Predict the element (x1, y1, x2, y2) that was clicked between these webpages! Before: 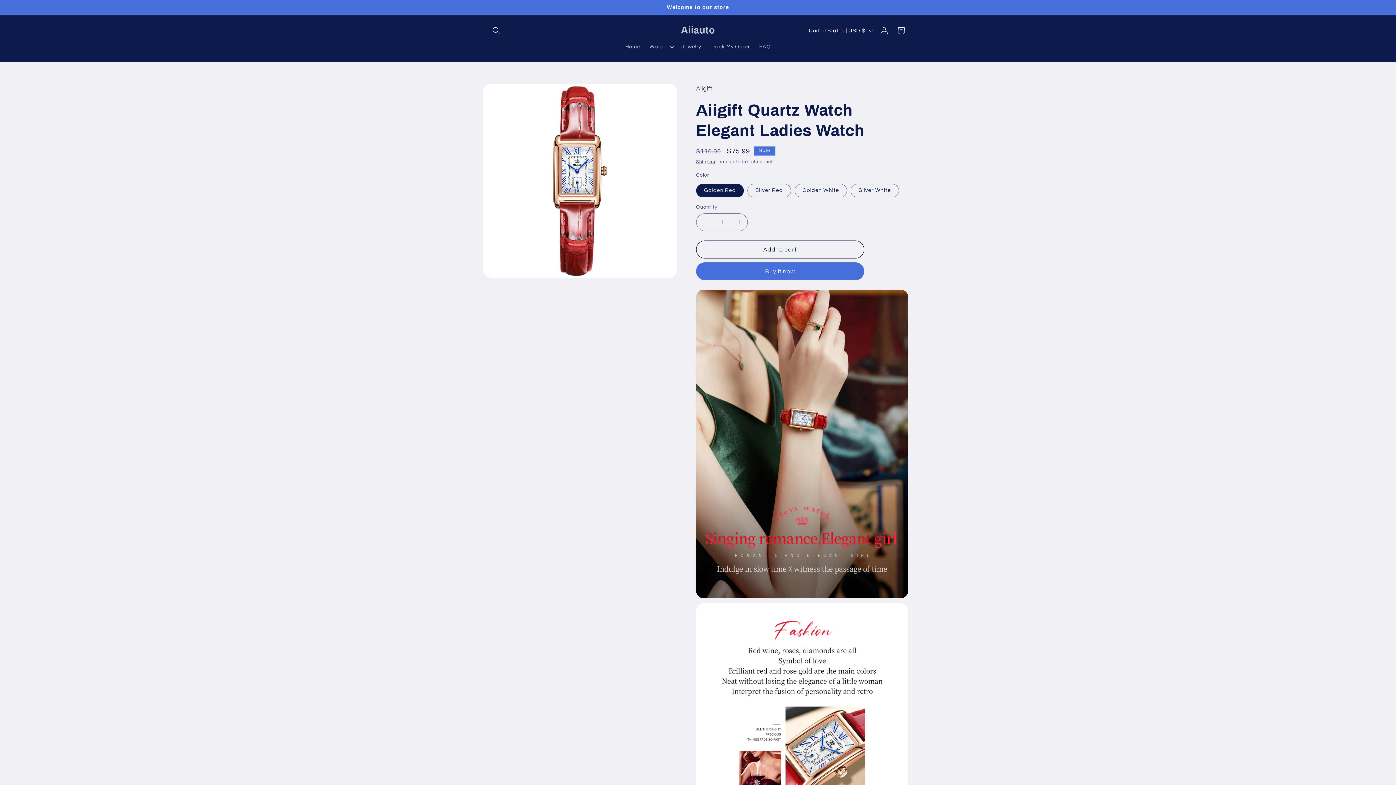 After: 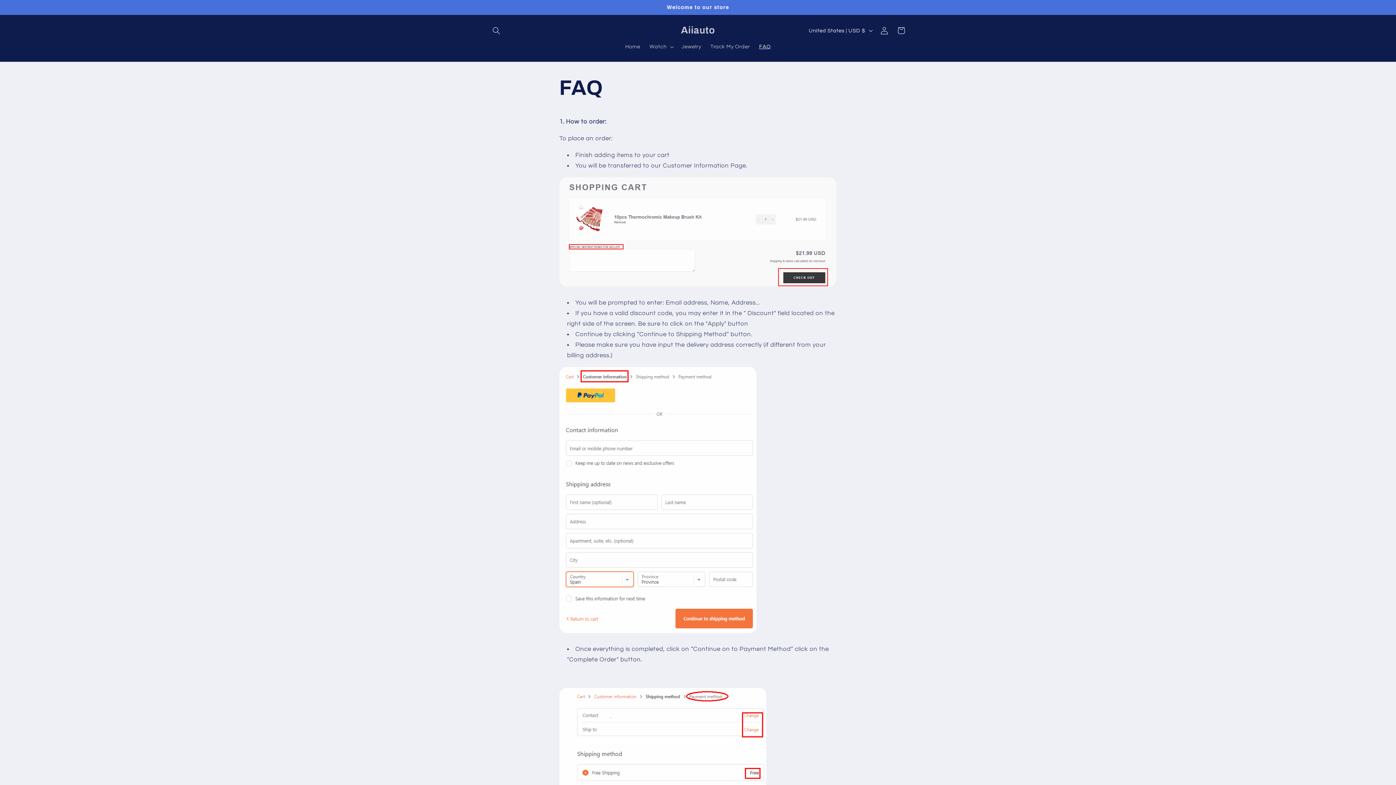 Action: label: FAQ bbox: (754, 38, 775, 54)